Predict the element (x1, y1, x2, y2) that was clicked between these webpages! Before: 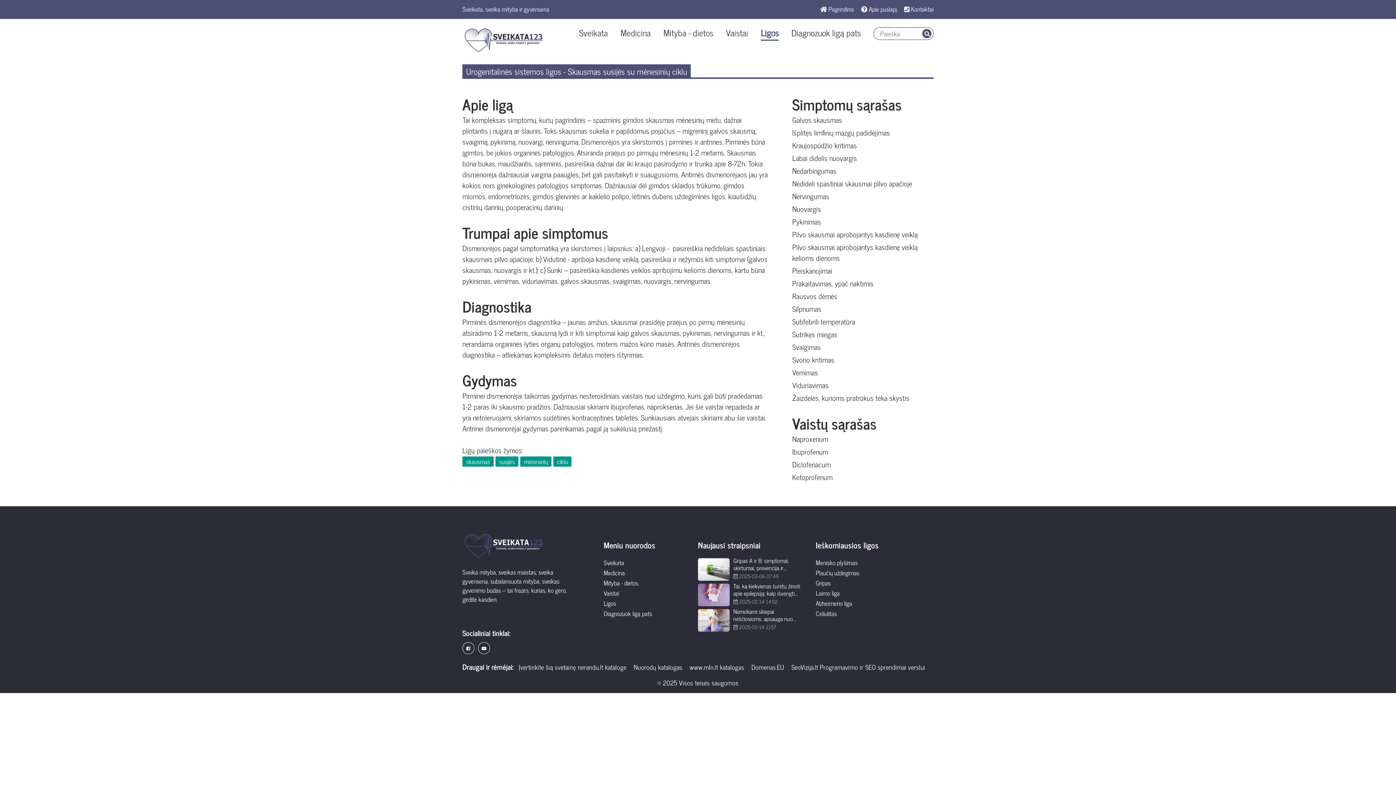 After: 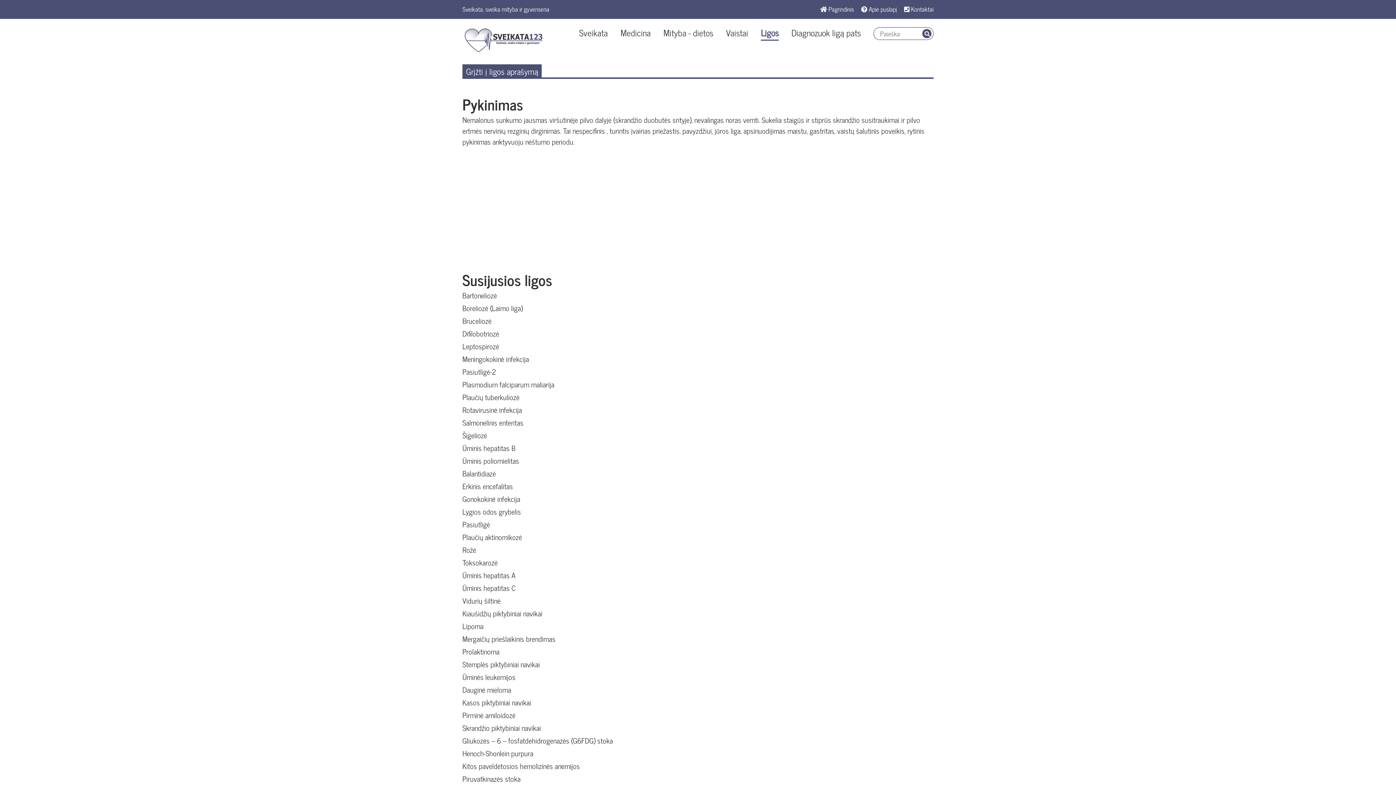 Action: bbox: (792, 215, 821, 227) label: Pykinimas